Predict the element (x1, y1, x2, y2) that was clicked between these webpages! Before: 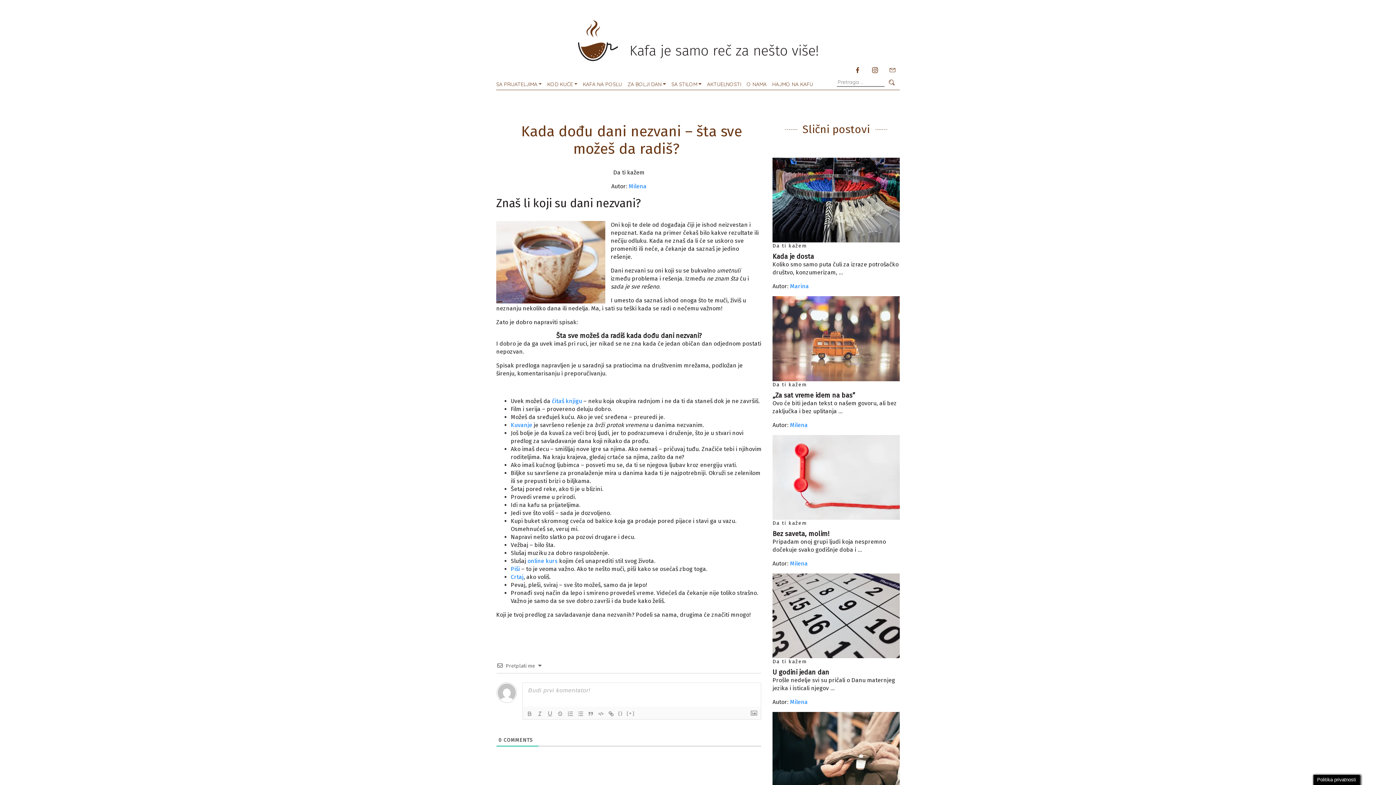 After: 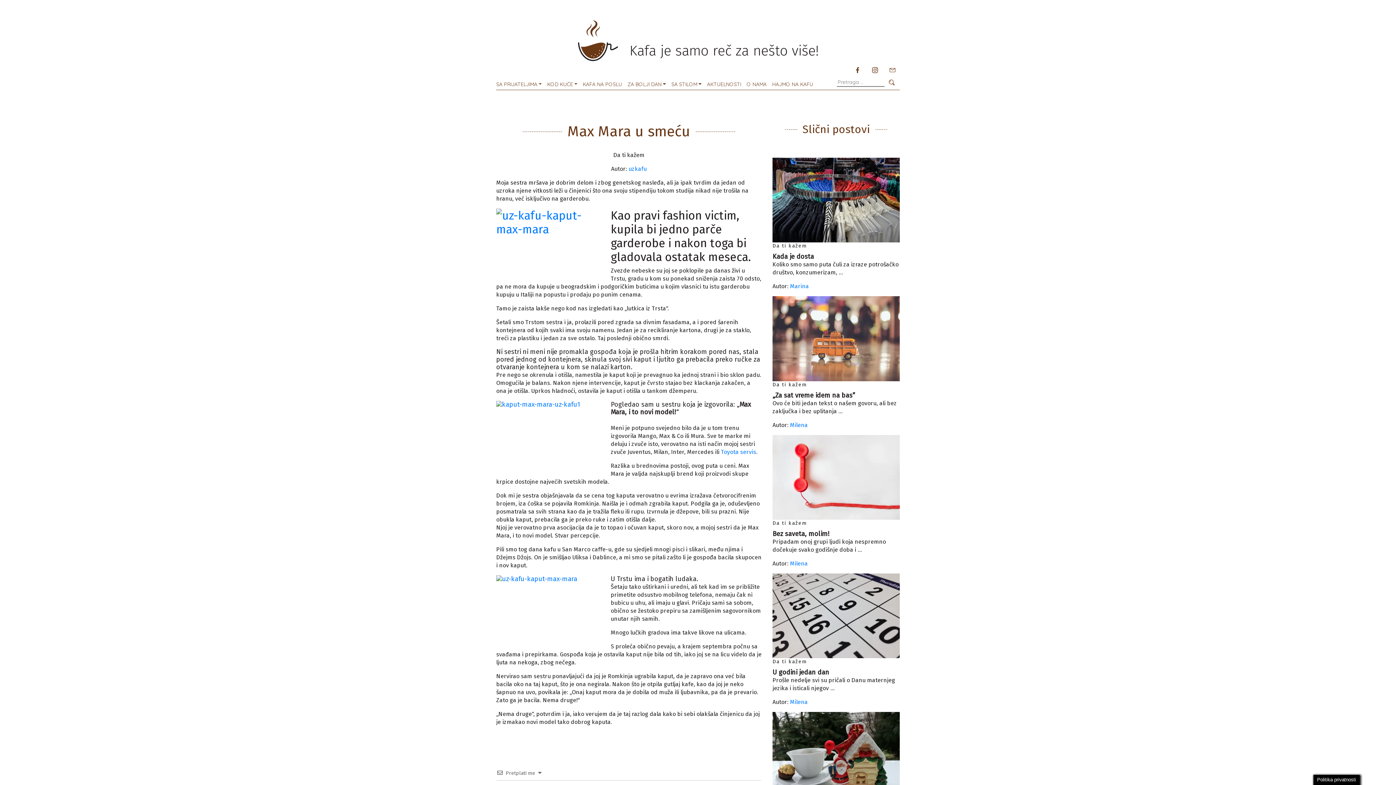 Action: bbox: (772, 712, 900, 797) label: PROČITAJ VIŠE